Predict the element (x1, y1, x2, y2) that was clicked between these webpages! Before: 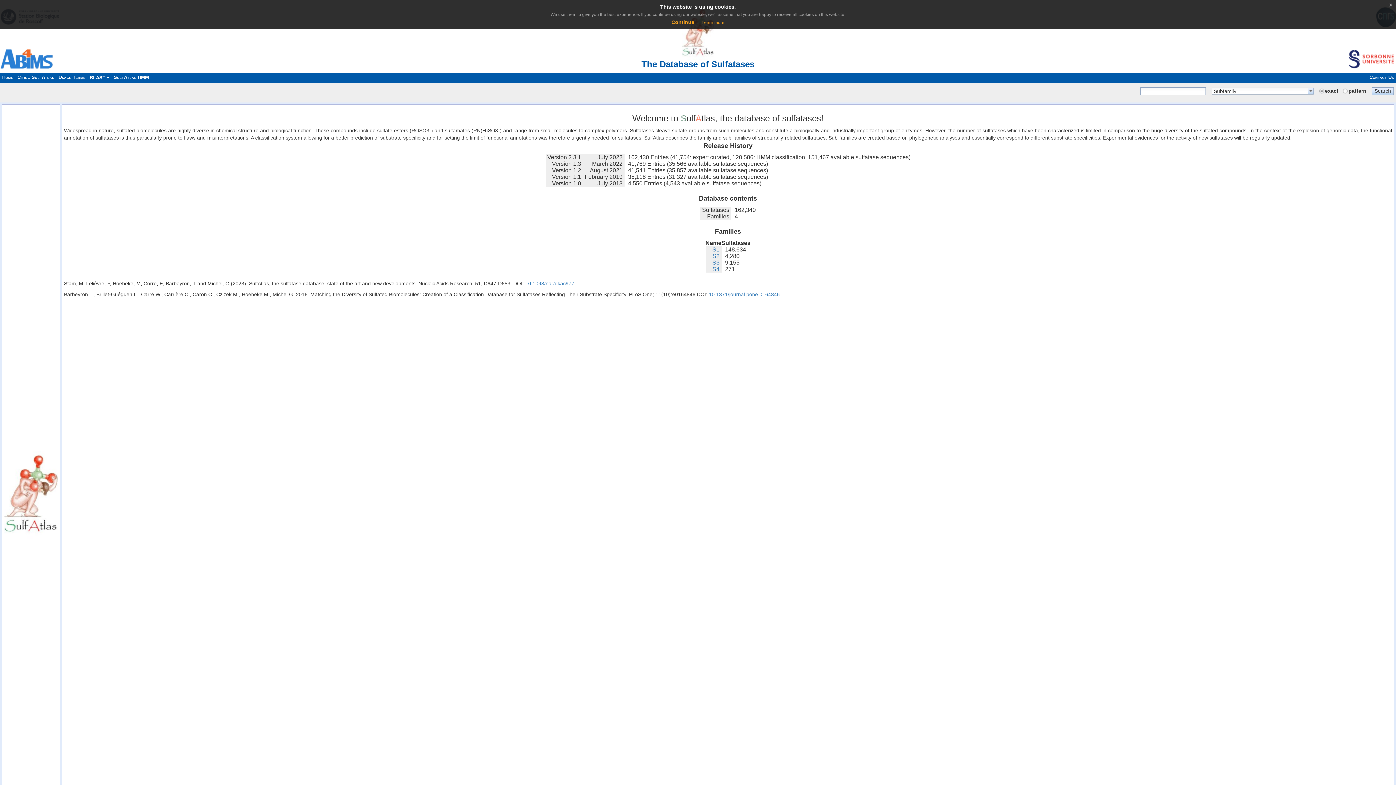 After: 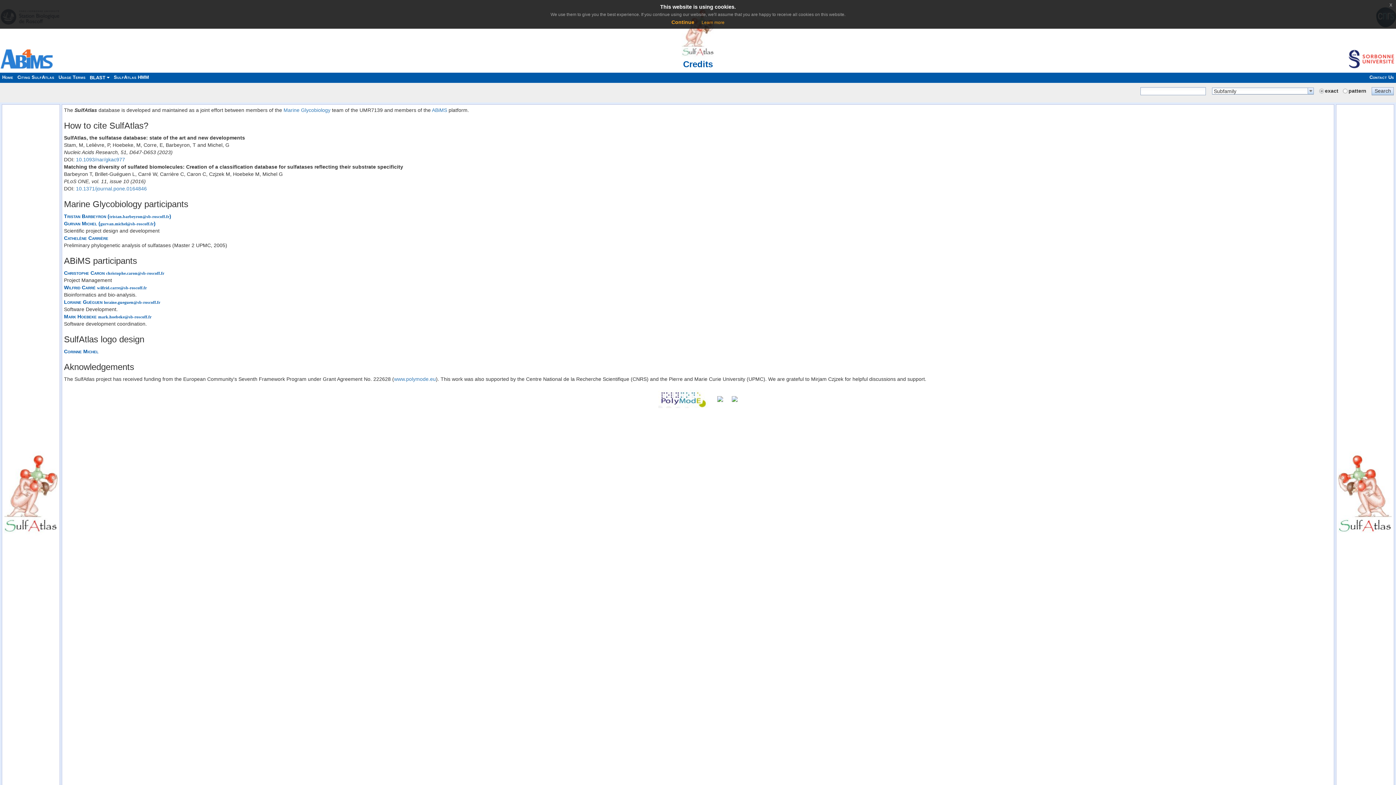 Action: label: Citing SulfAtlas bbox: (15, 74, 56, 80)